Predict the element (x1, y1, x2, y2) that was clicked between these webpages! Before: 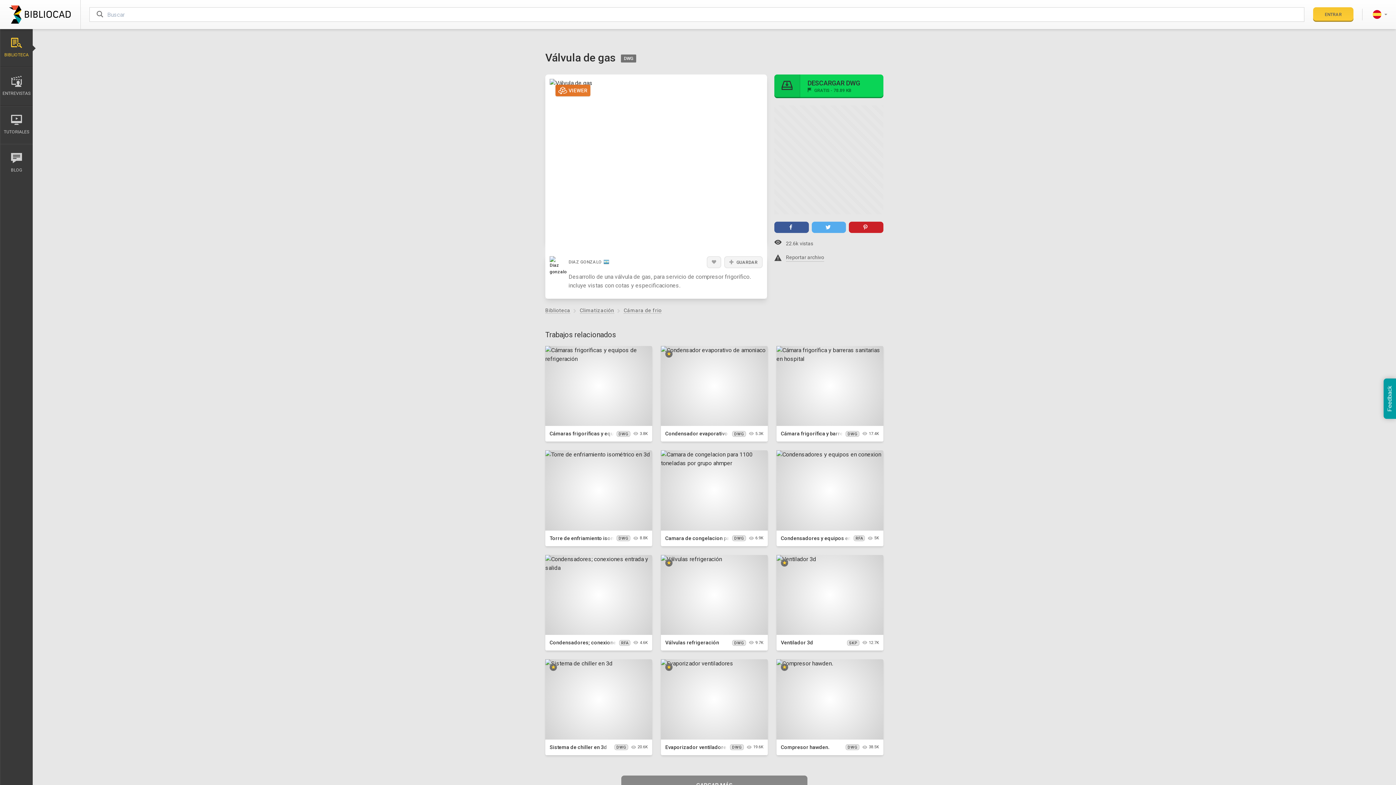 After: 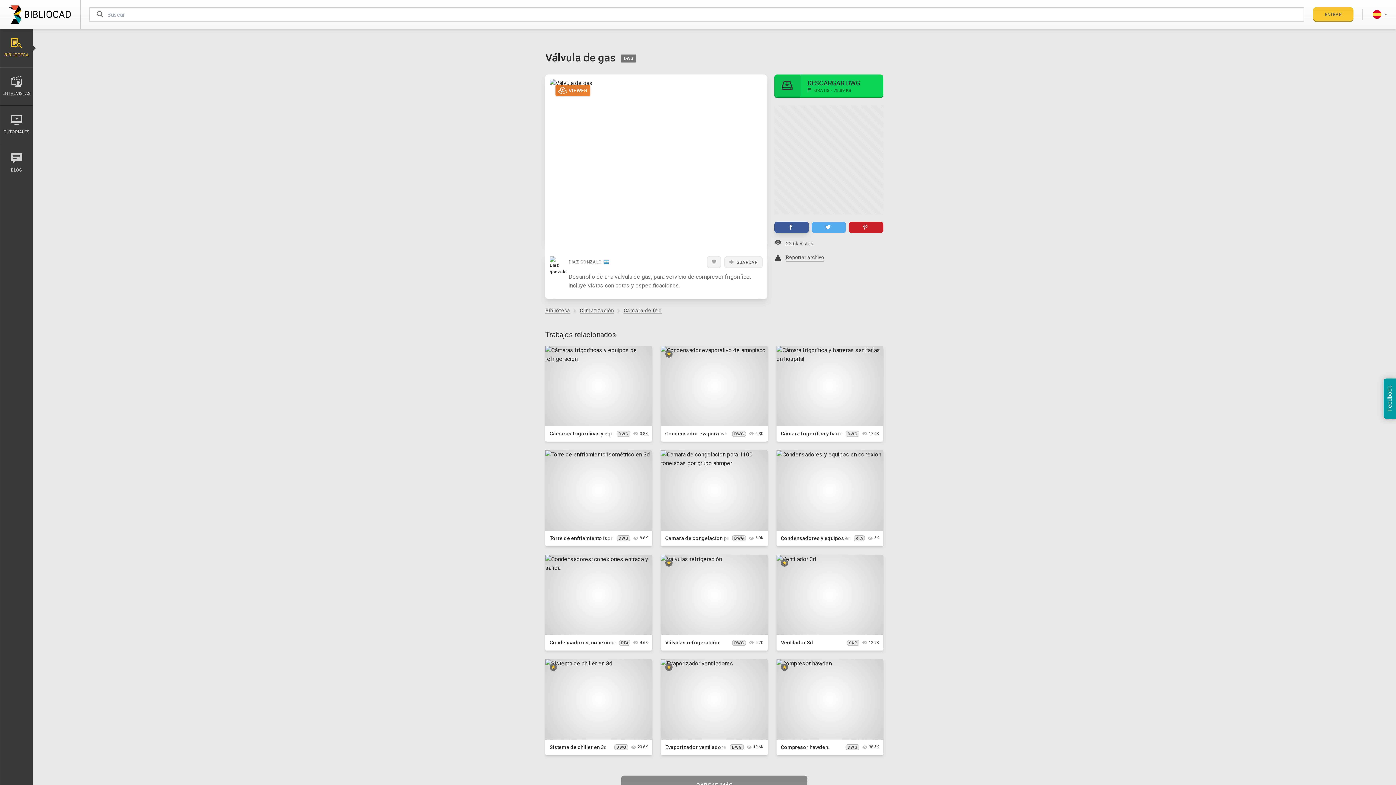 Action: bbox: (774, 203, 808, 214) label: Facebook